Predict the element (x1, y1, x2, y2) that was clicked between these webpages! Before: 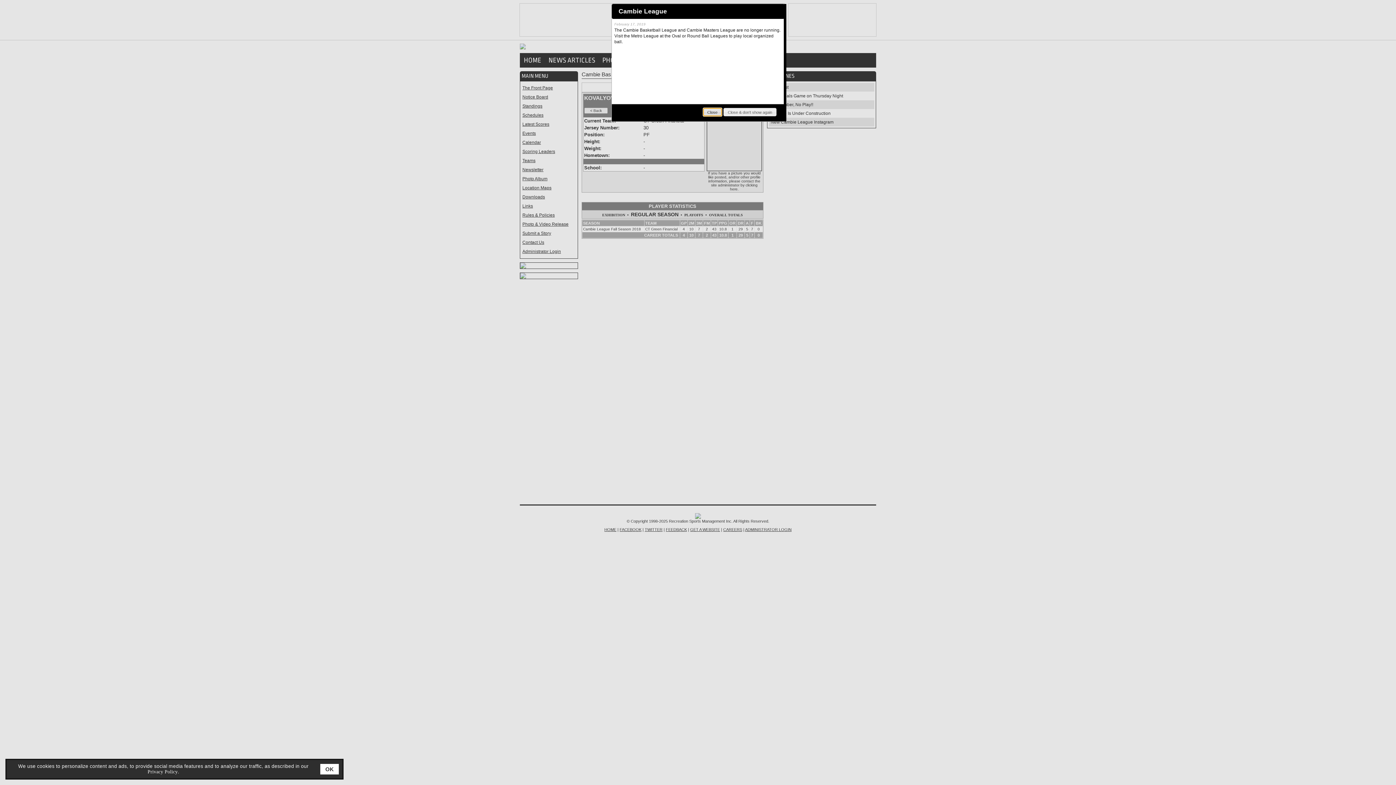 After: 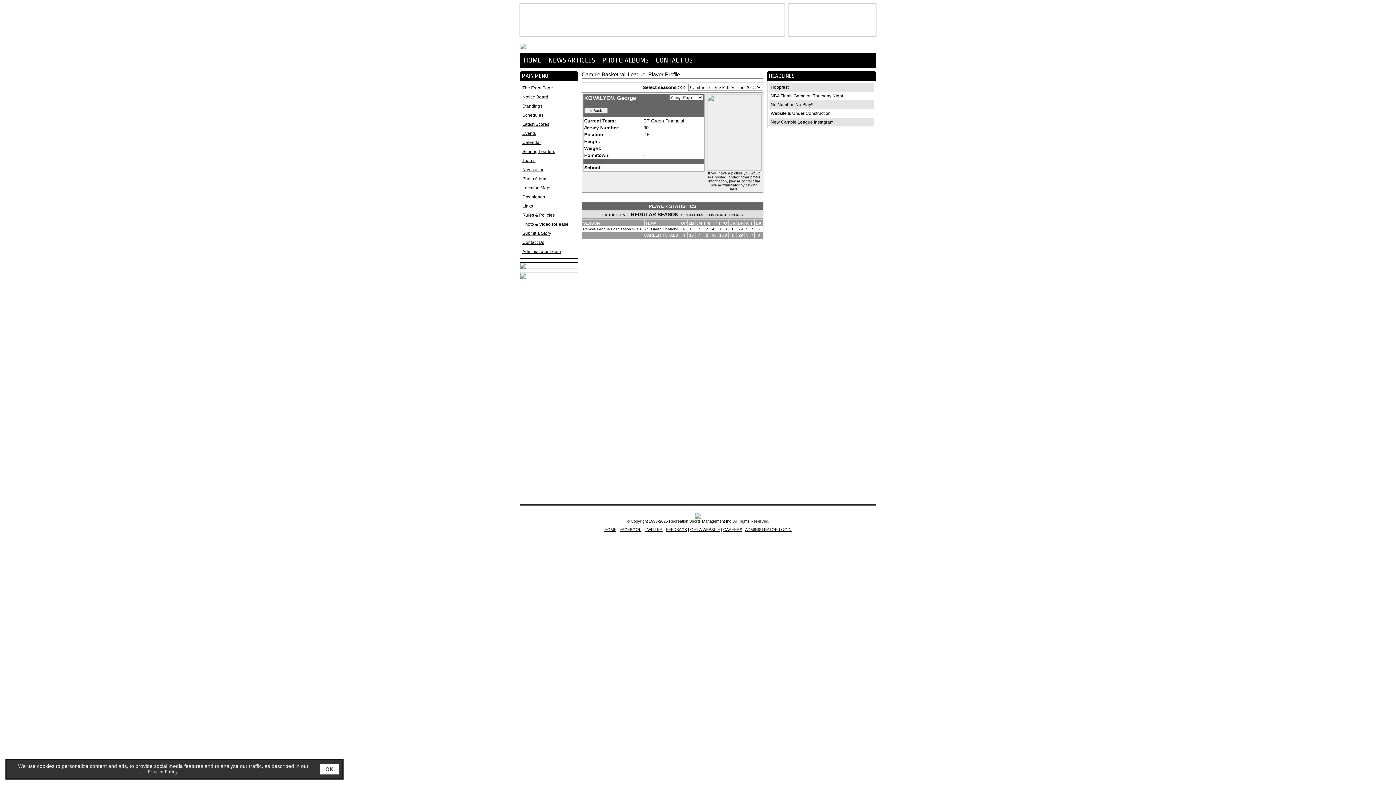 Action: label: Close & don't show again bbox: (723, 108, 776, 116)